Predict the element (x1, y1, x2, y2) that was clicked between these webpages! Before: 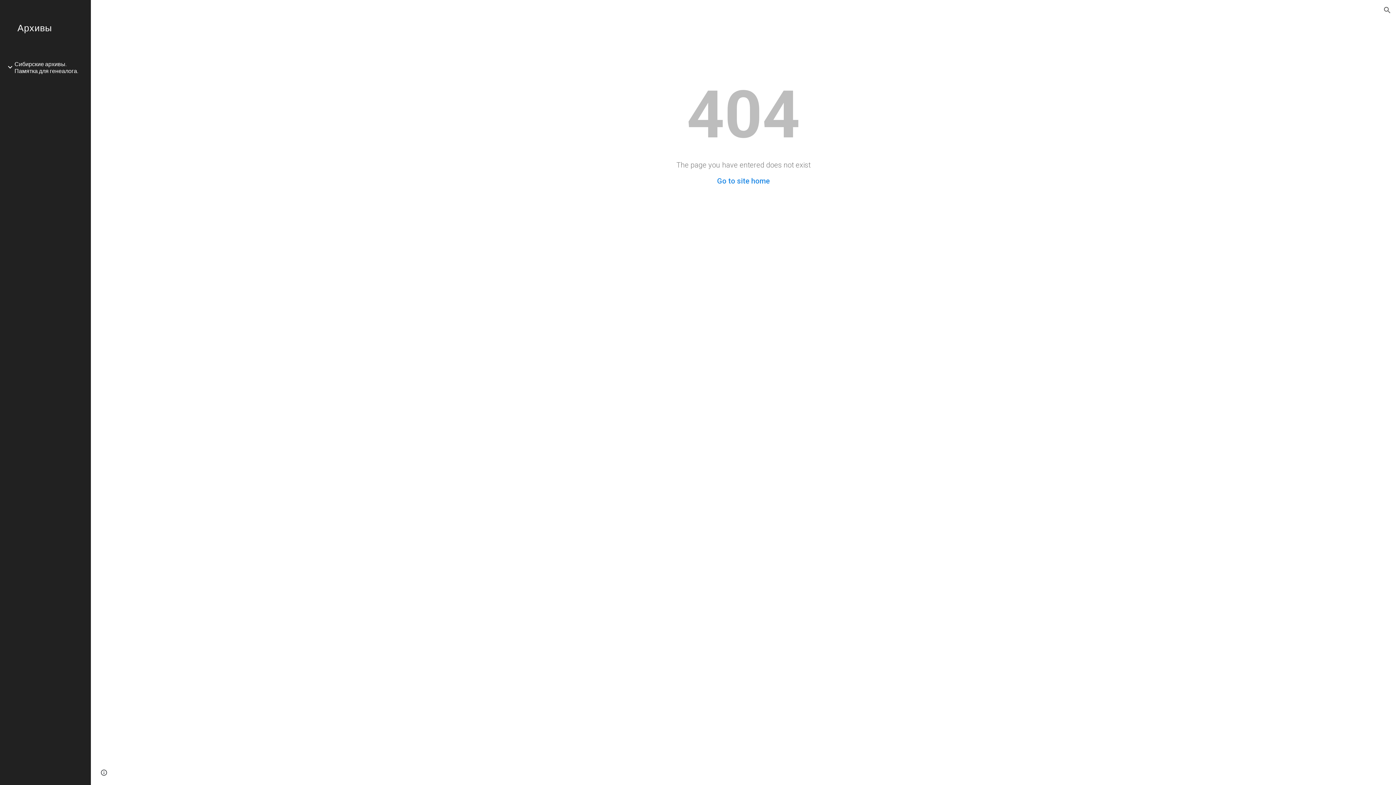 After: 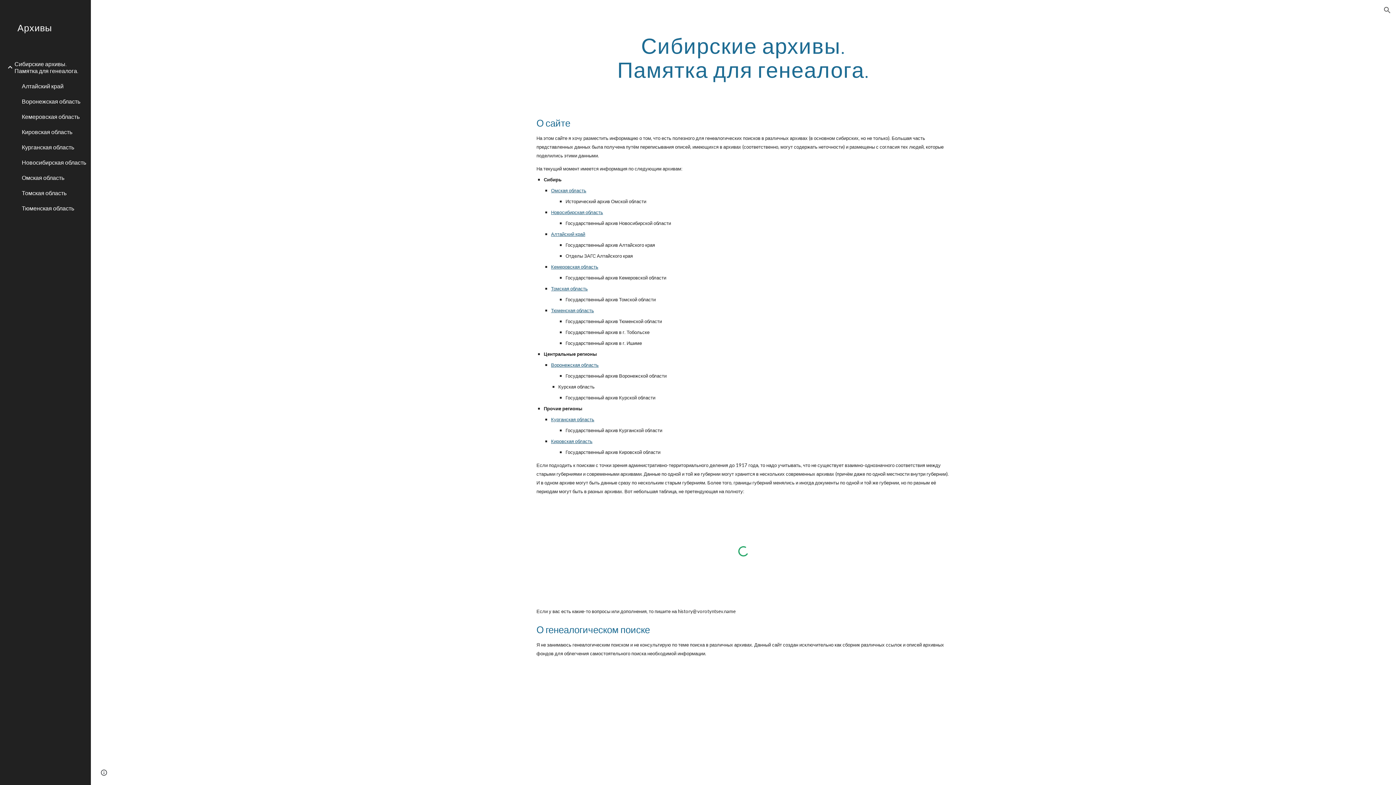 Action: label: Go to site home bbox: (717, 176, 770, 185)